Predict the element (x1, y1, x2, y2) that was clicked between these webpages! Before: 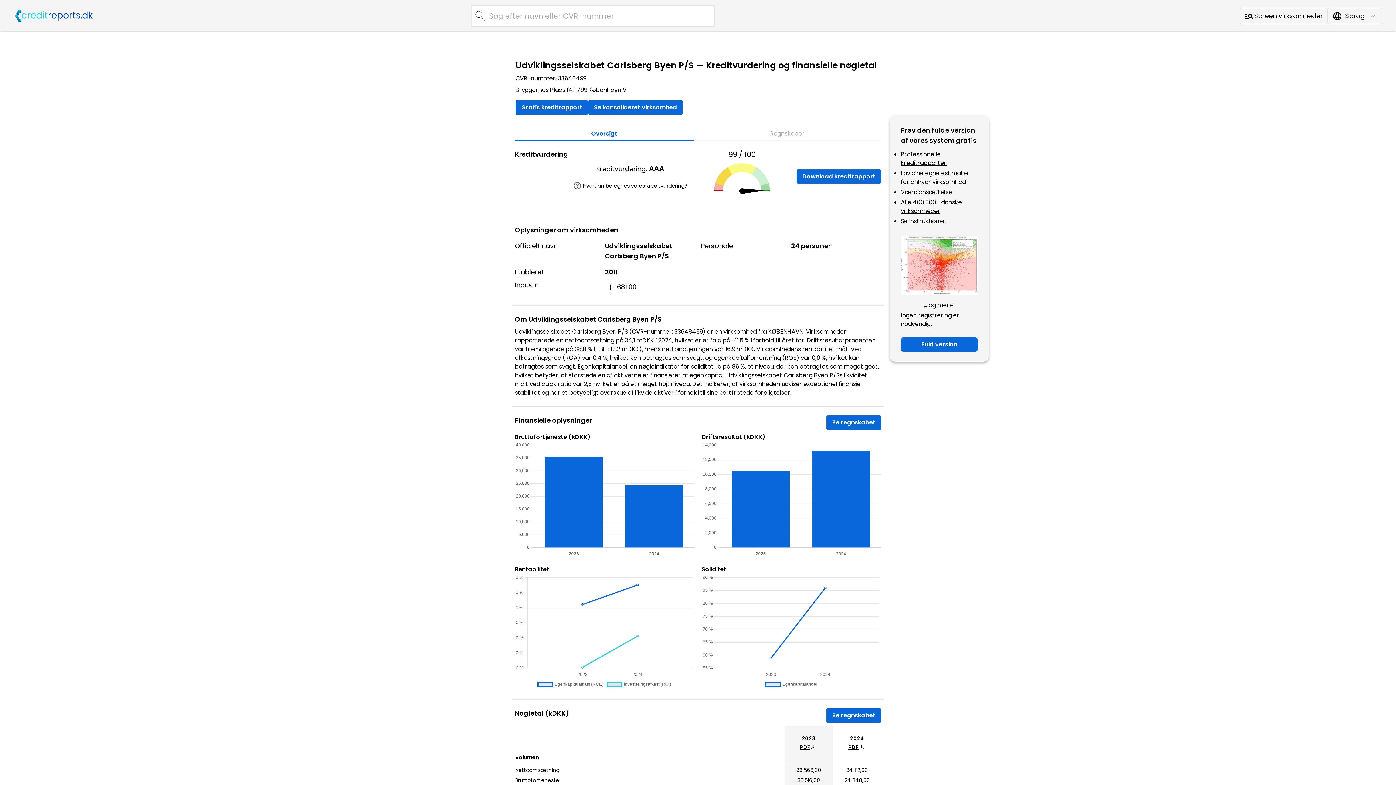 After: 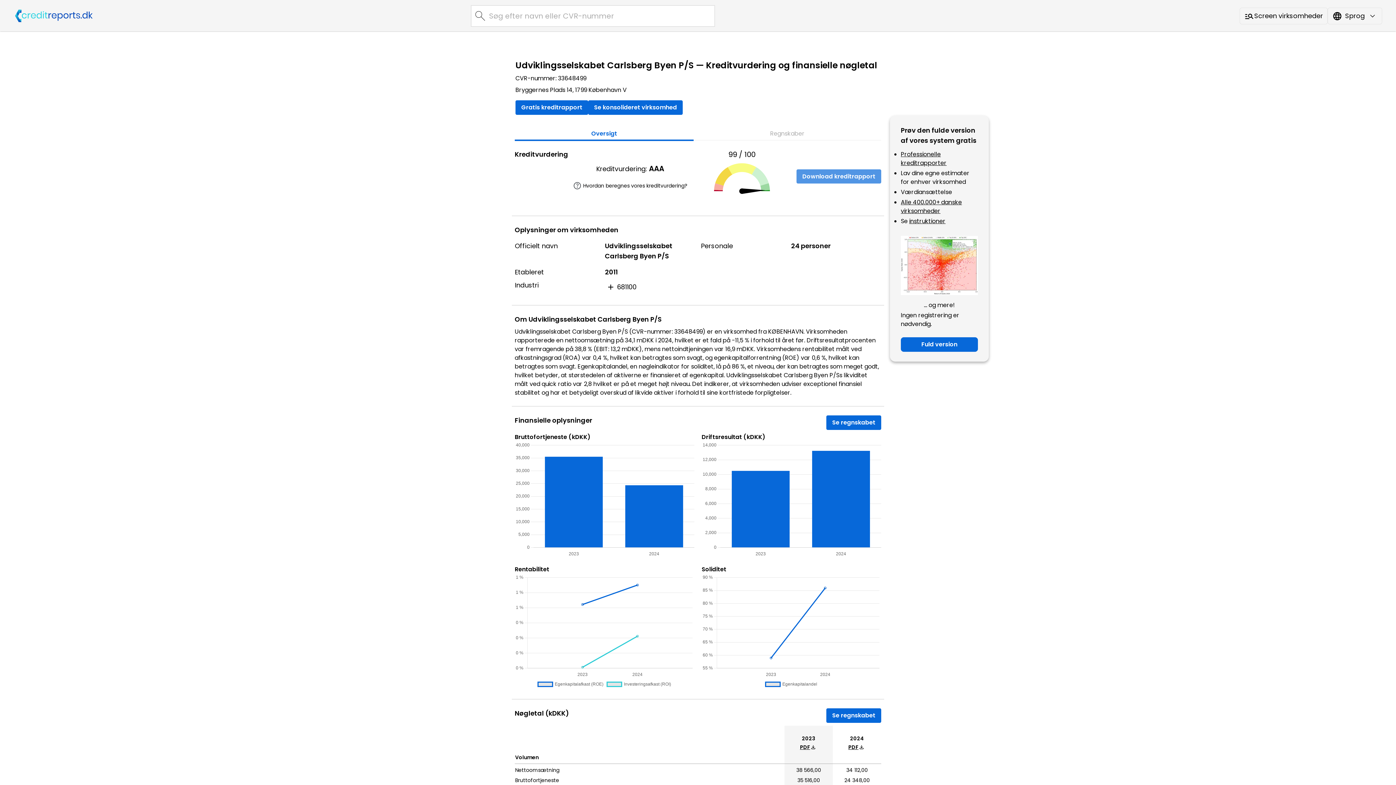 Action: bbox: (796, 169, 881, 183) label: Download kreditrapport